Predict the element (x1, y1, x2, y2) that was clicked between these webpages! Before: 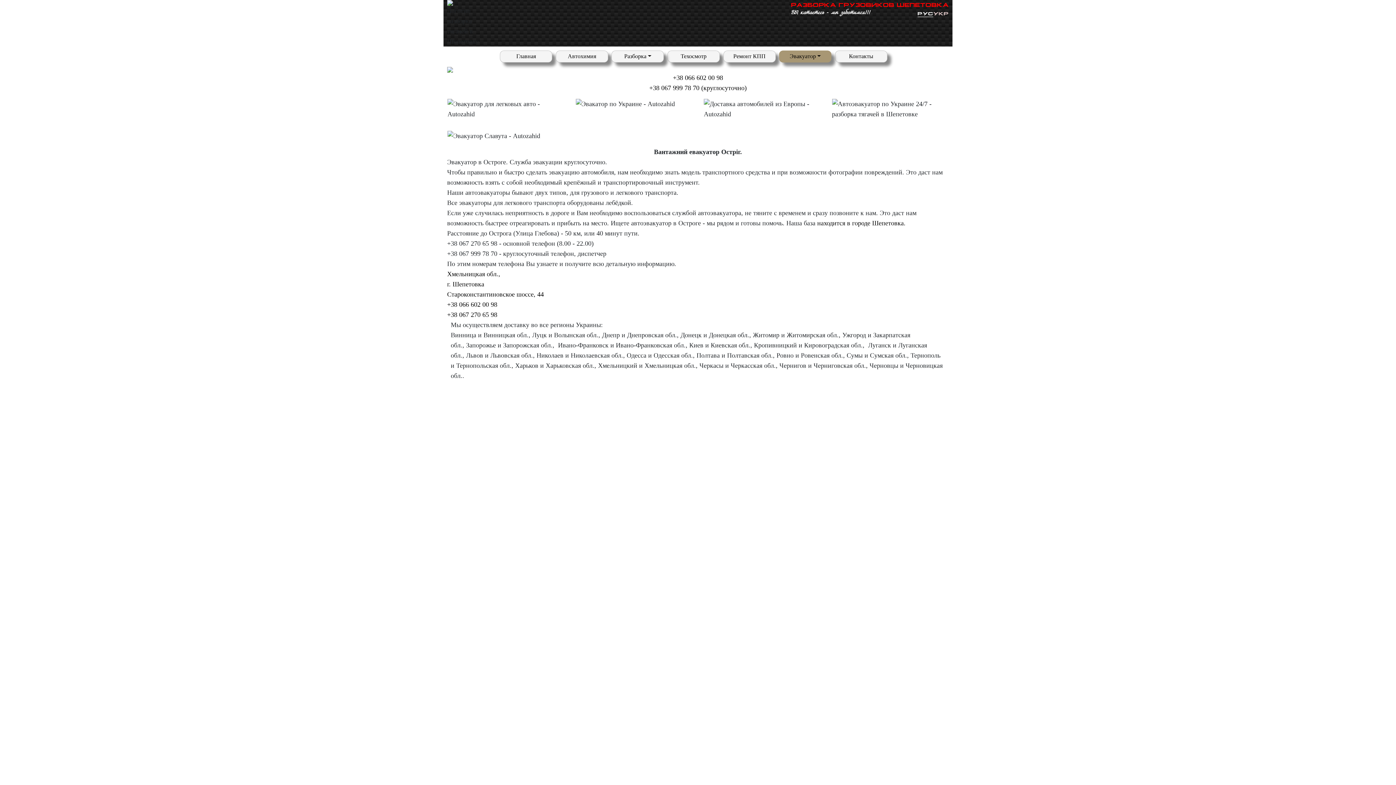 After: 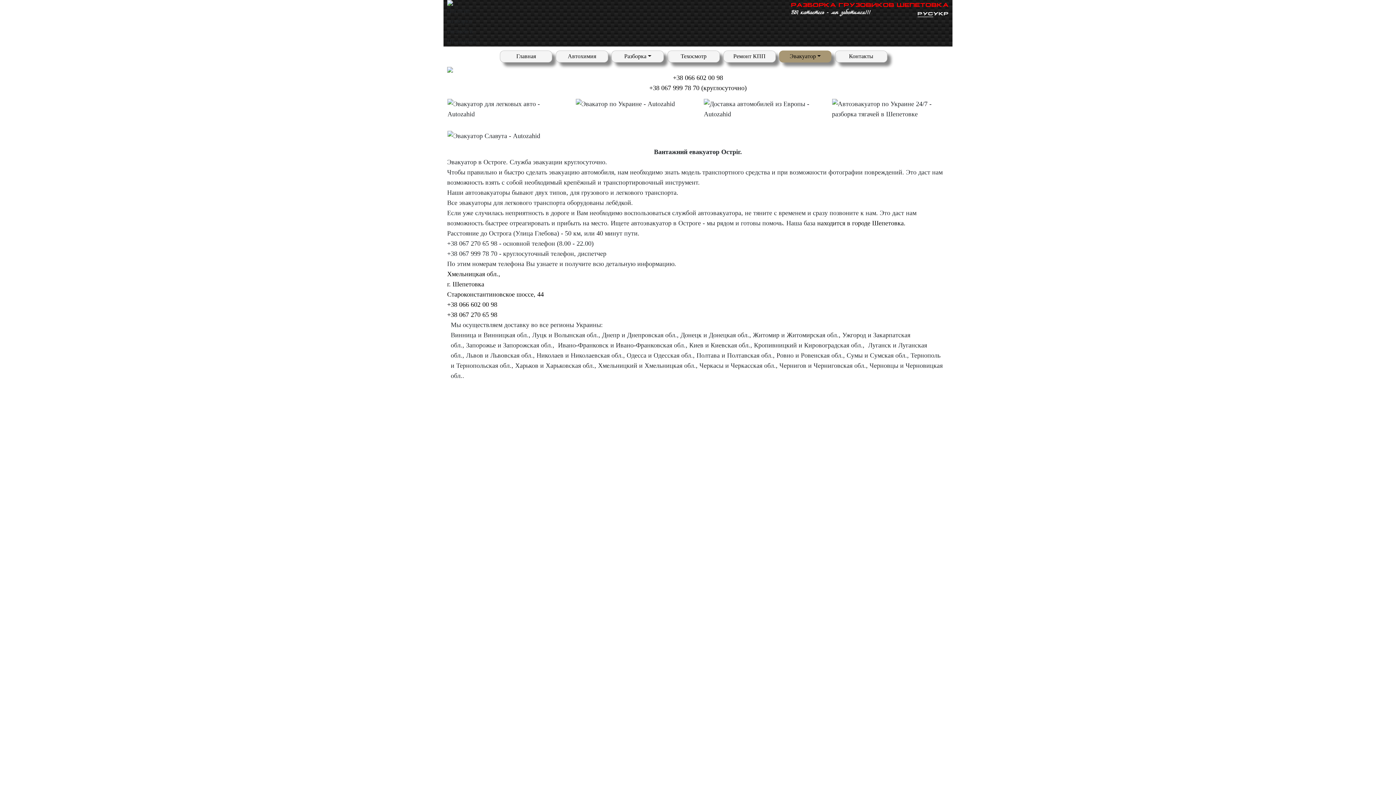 Action: label: УКР bbox: (933, 9, 949, 16)